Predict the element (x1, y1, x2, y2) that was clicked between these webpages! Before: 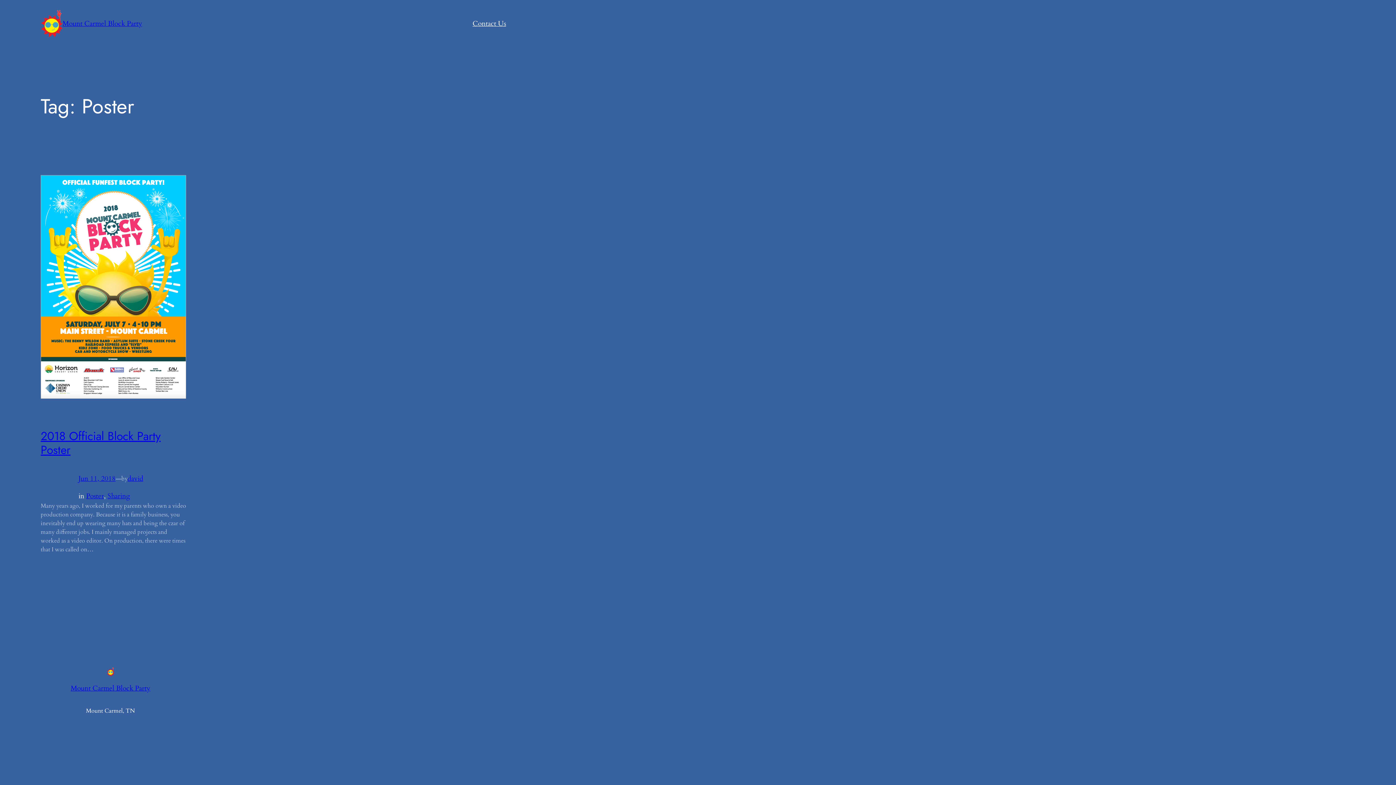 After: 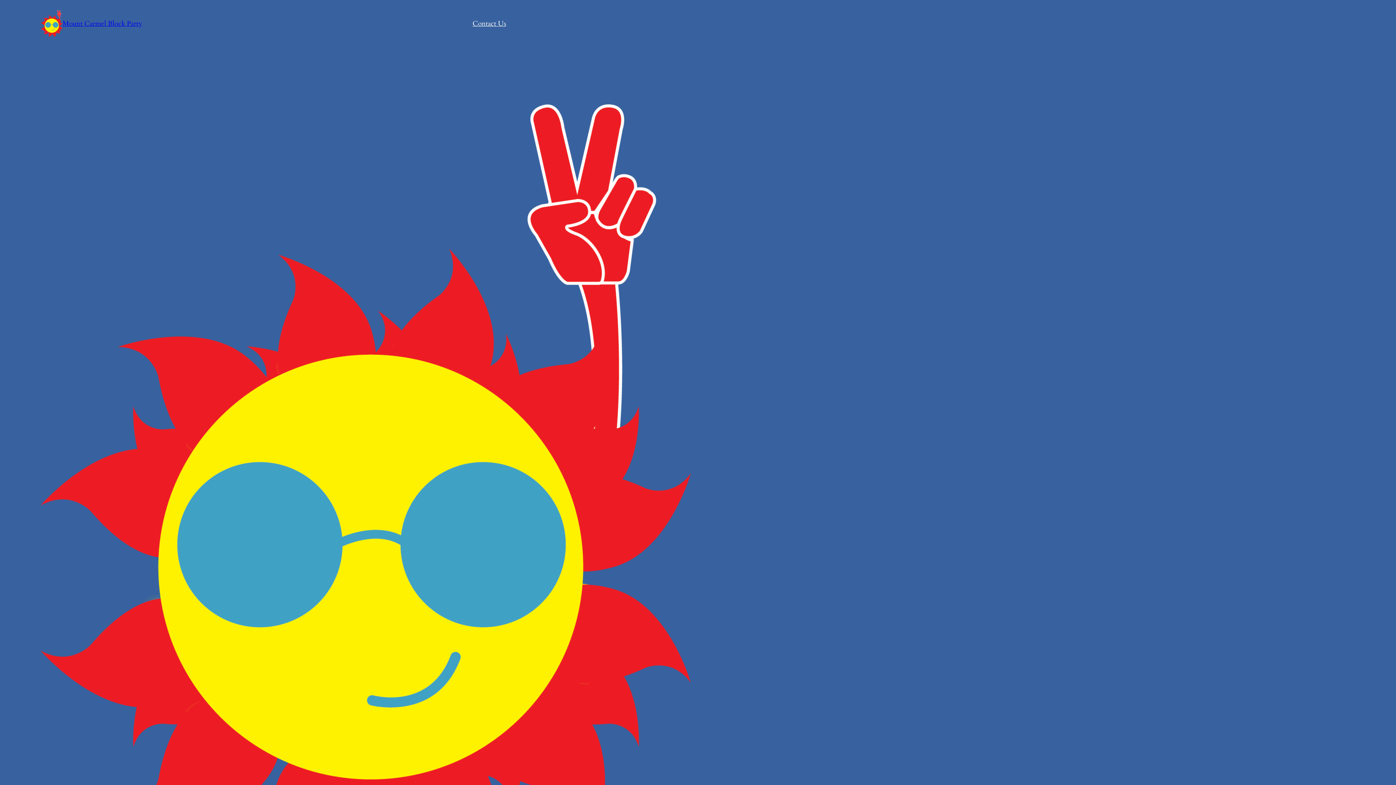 Action: bbox: (106, 667, 114, 676)